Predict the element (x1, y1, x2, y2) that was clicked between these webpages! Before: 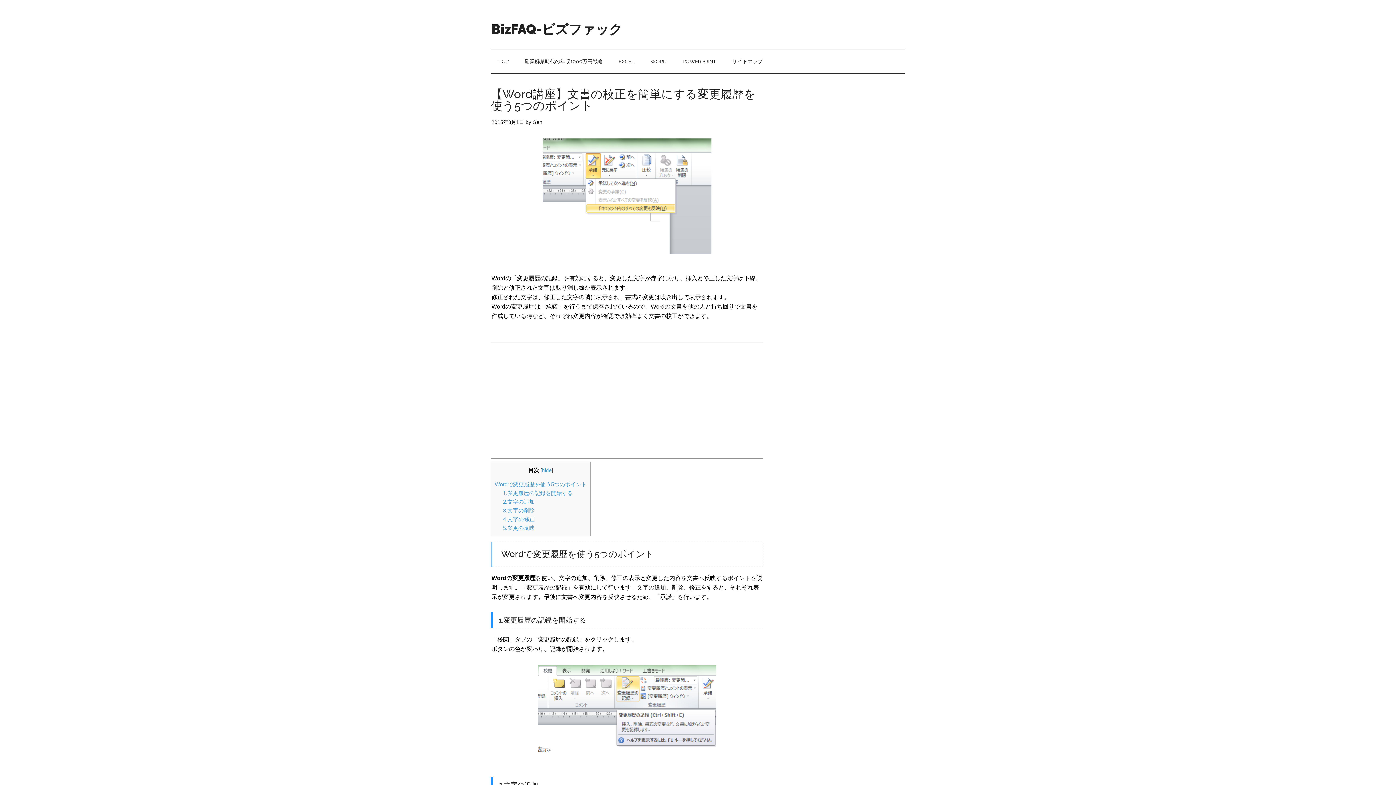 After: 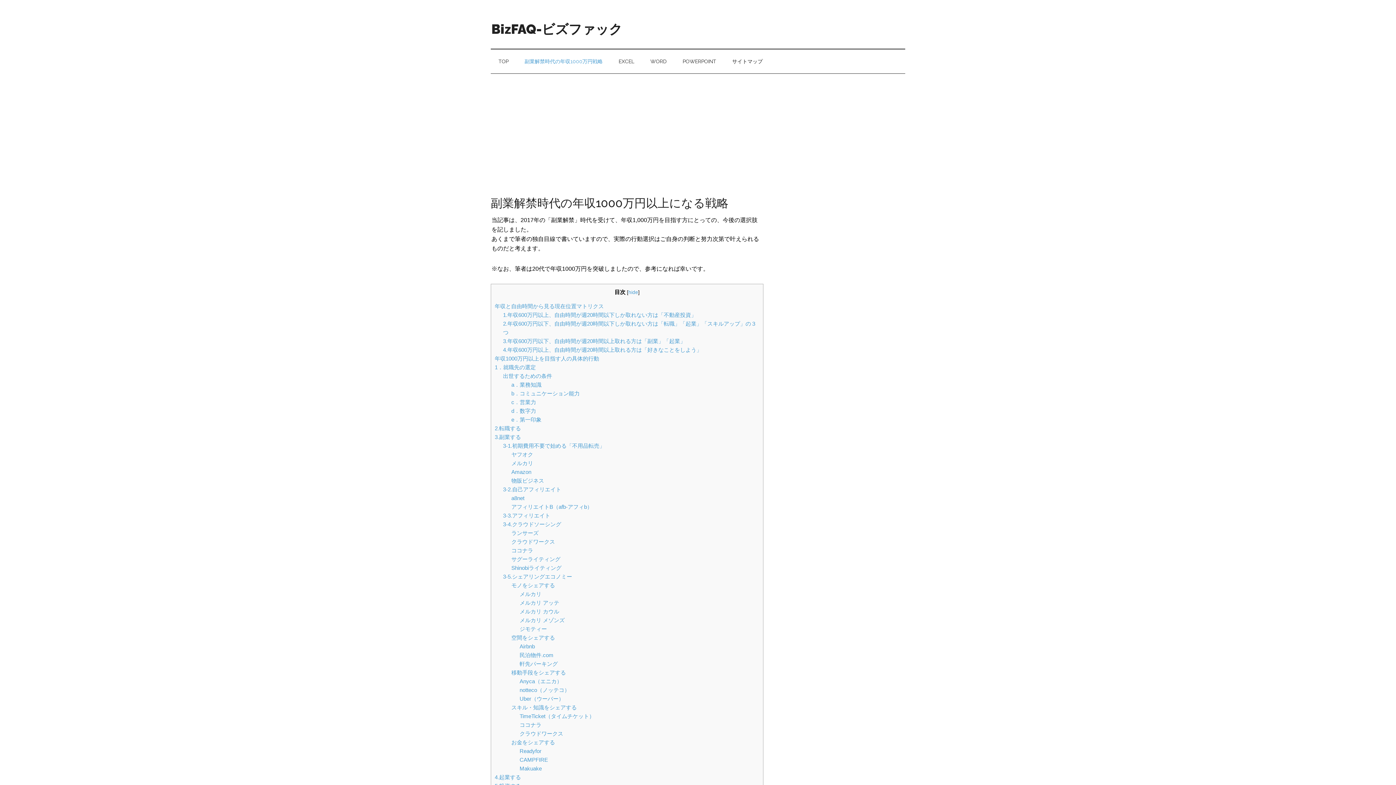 Action: bbox: (517, 49, 610, 73) label: 副業解禁時代の年収1000万円戦略